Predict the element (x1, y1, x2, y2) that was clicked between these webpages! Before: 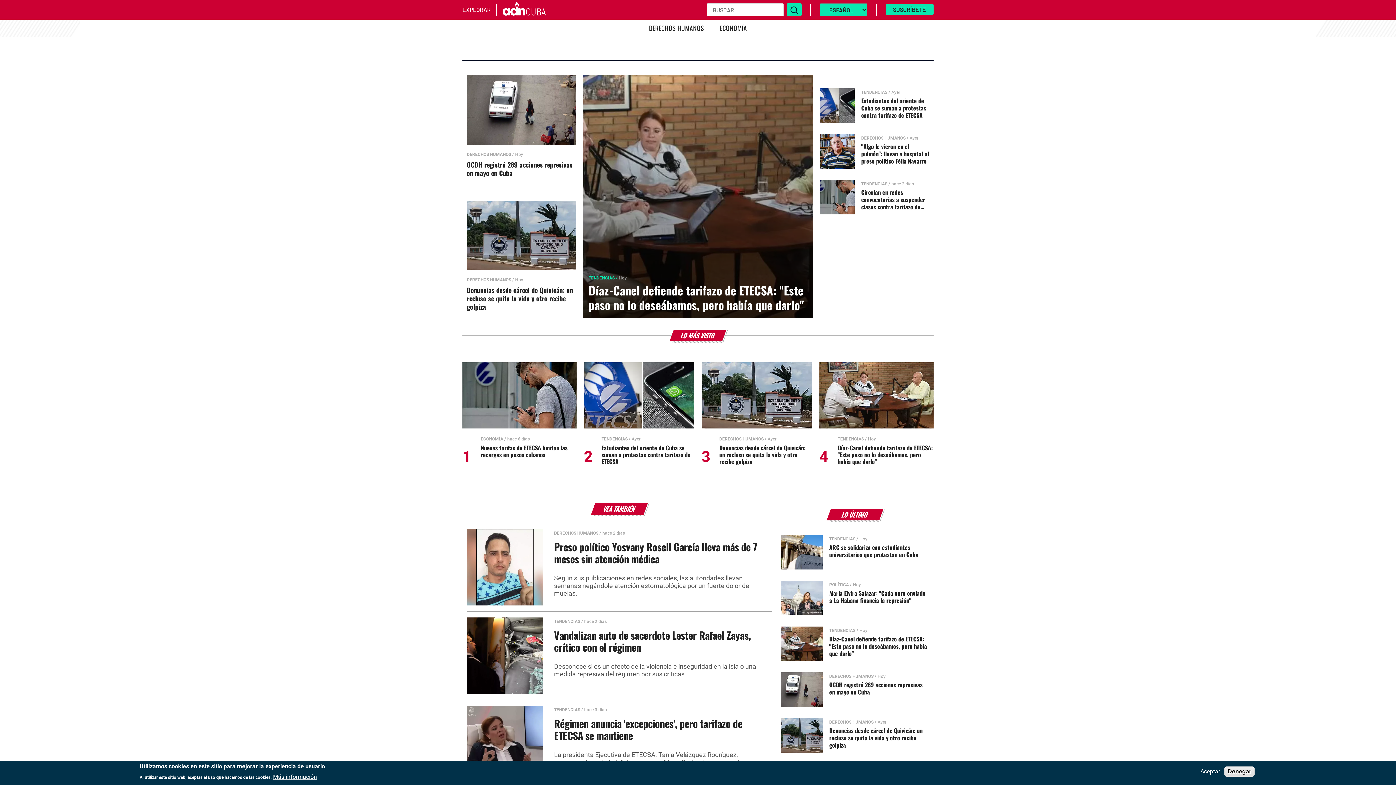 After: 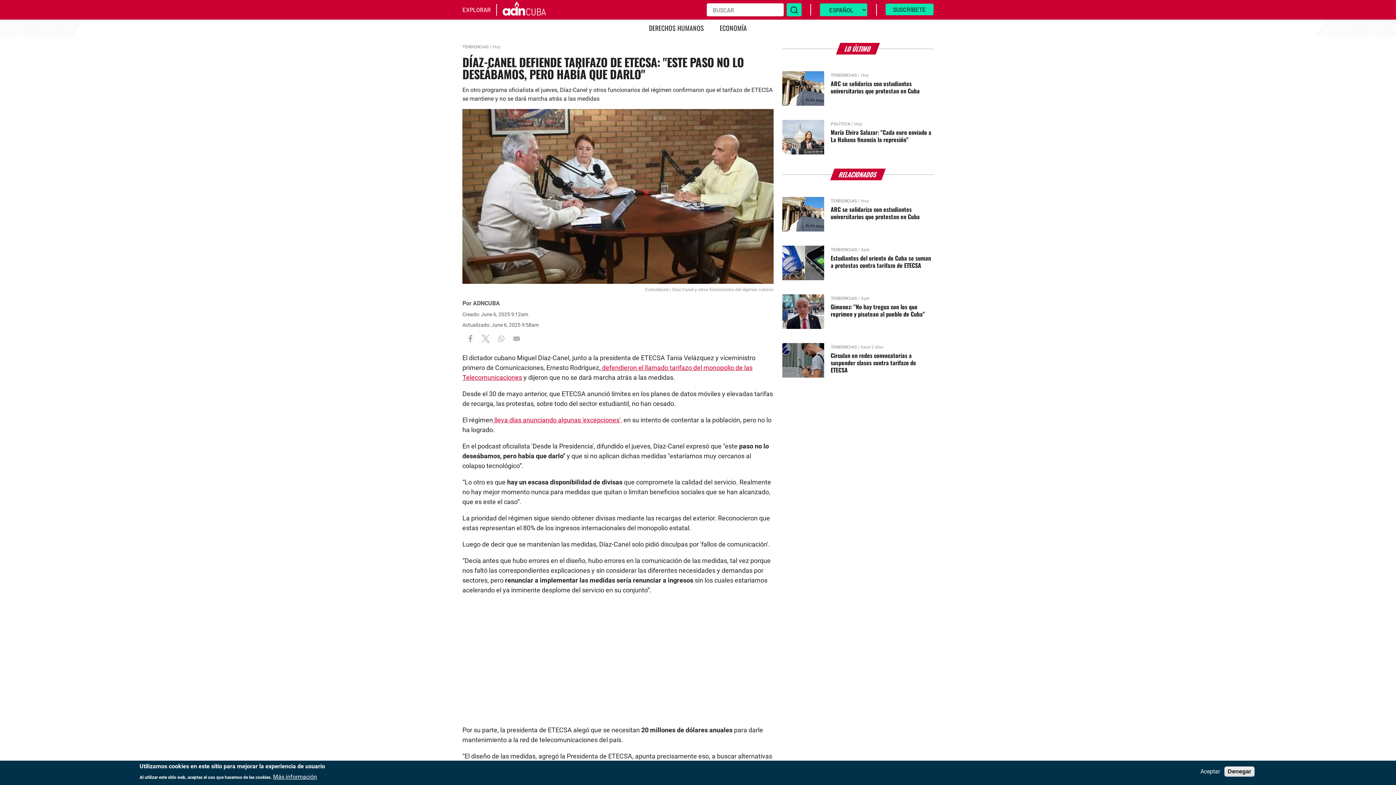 Action: label: Díaz-Canel defiende tarifazo de ETECSA: "Este paso no lo deseábamos, pero había que darlo" bbox: (588, 281, 804, 313)